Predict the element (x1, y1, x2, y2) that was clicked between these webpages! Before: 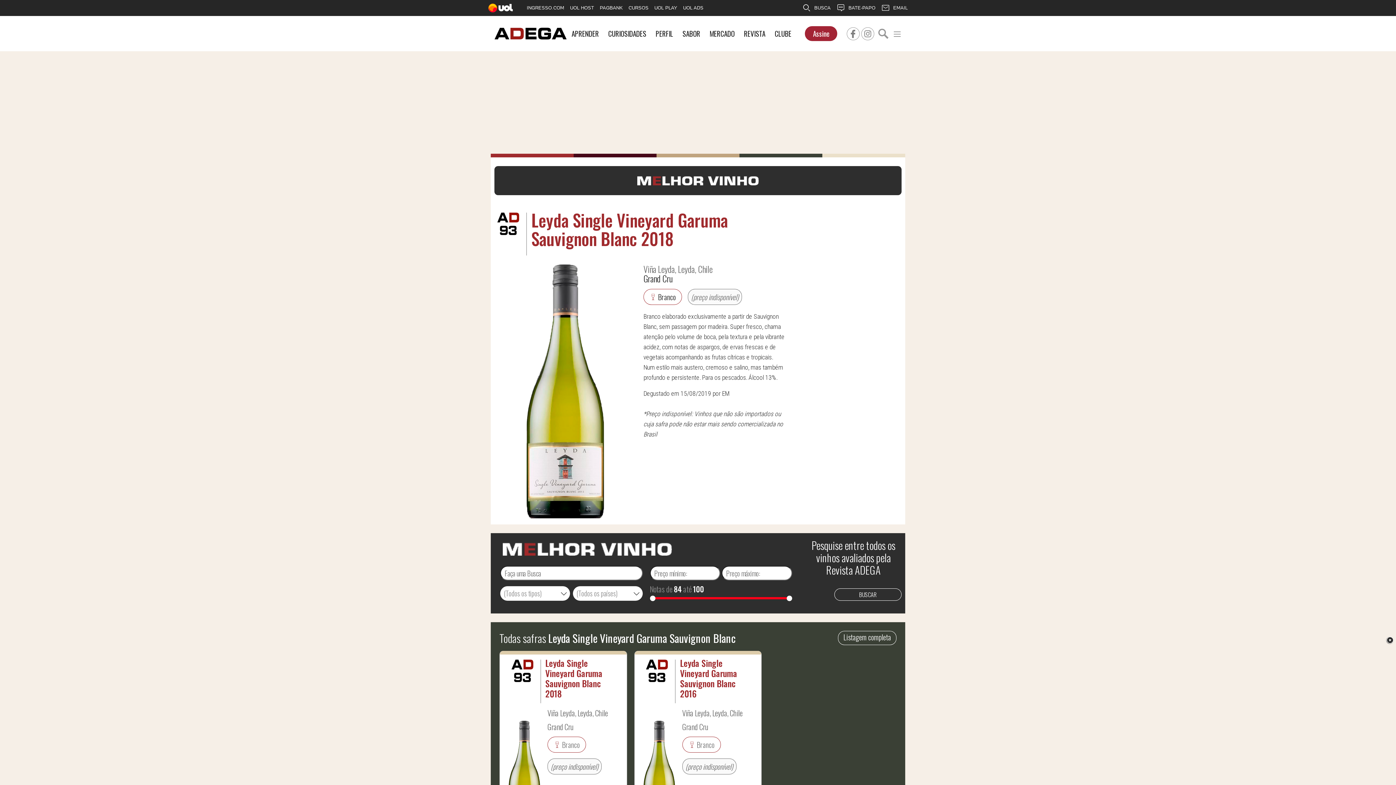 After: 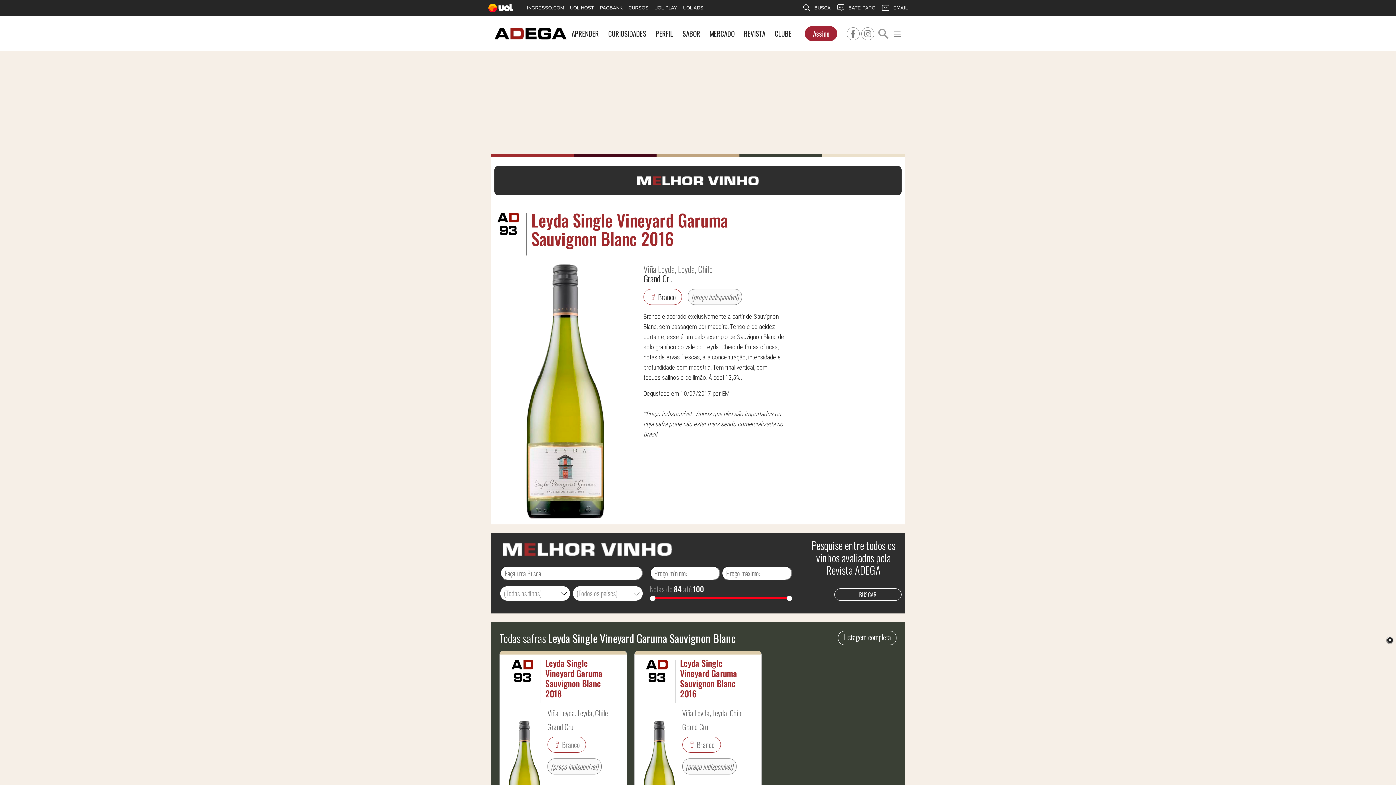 Action: label: Branco bbox: (682, 737, 736, 753)